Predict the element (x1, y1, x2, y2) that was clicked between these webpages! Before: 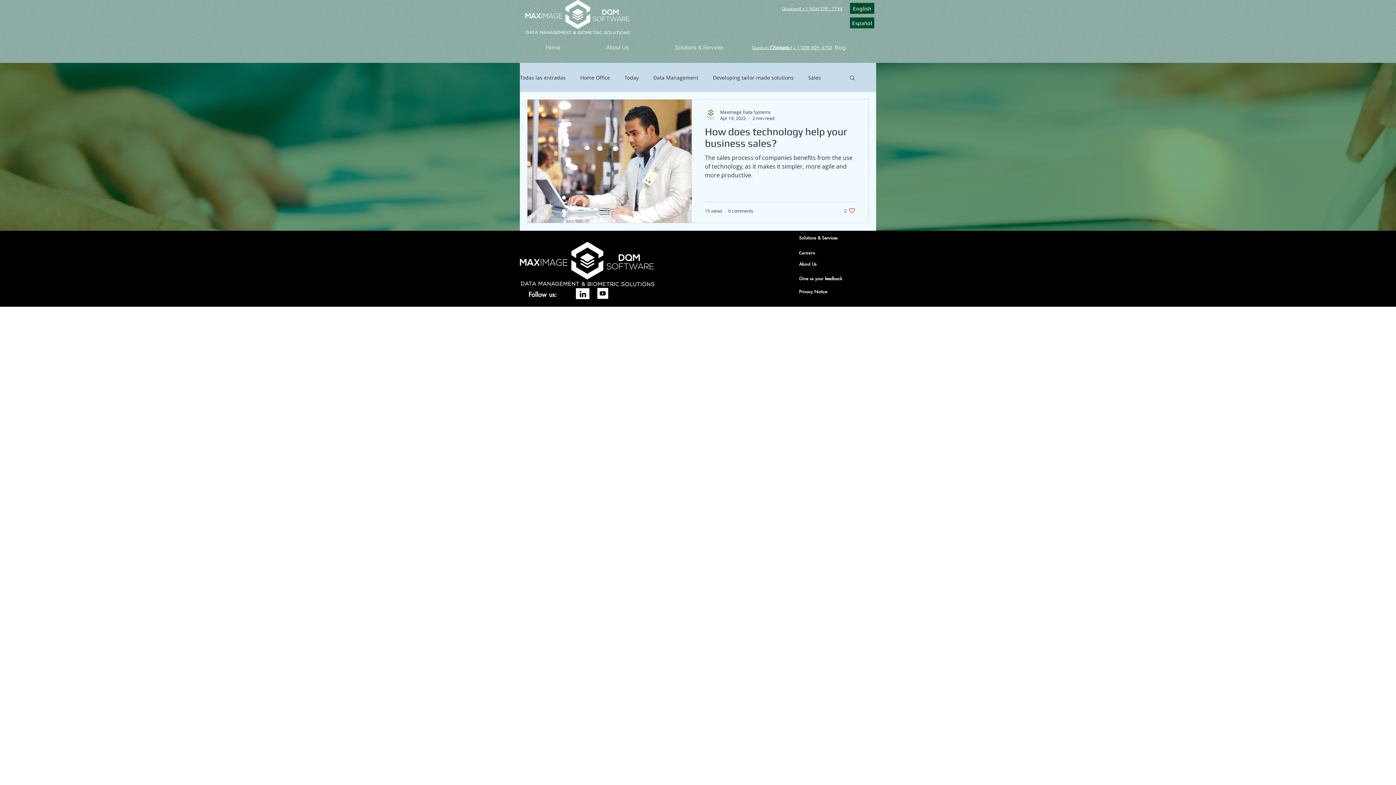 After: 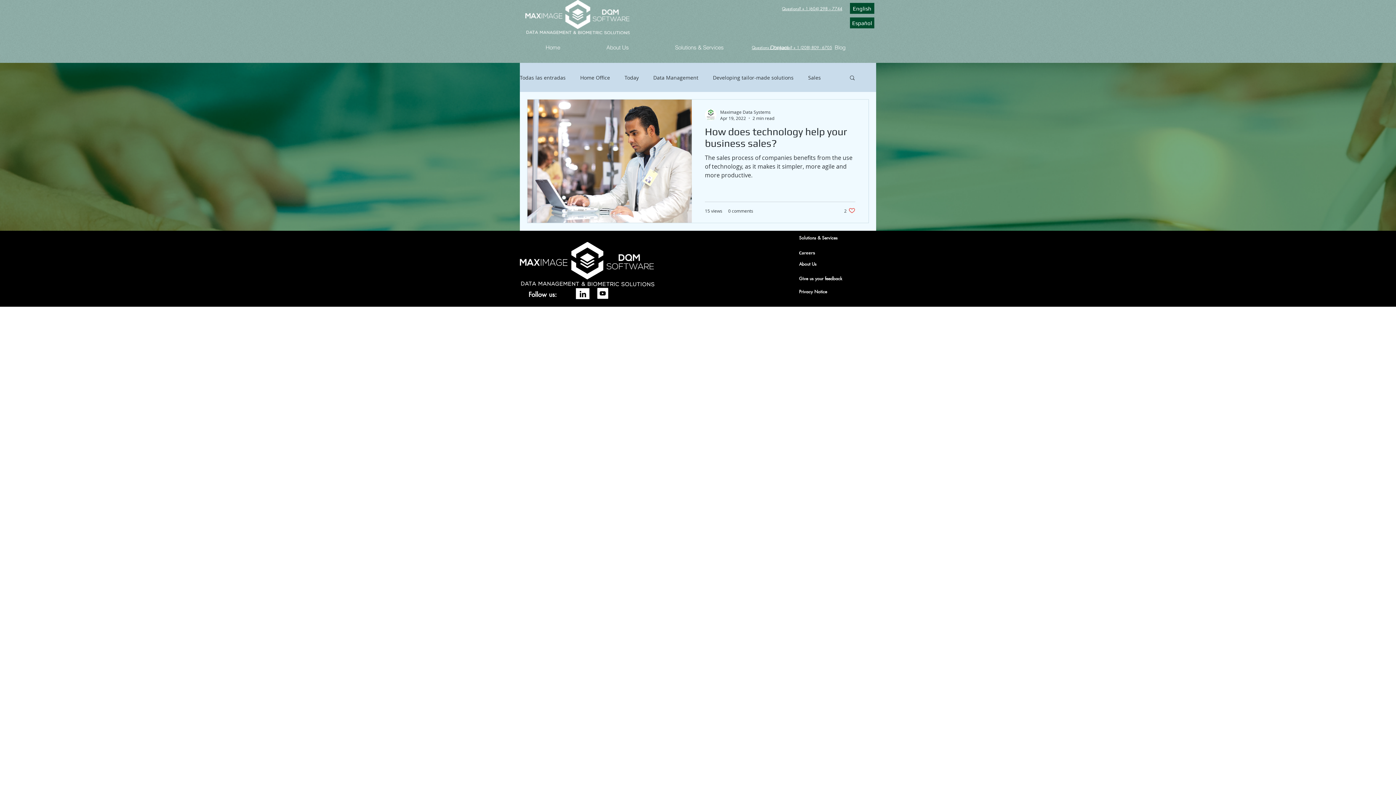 Action: bbox: (850, 2, 874, 13) label: English